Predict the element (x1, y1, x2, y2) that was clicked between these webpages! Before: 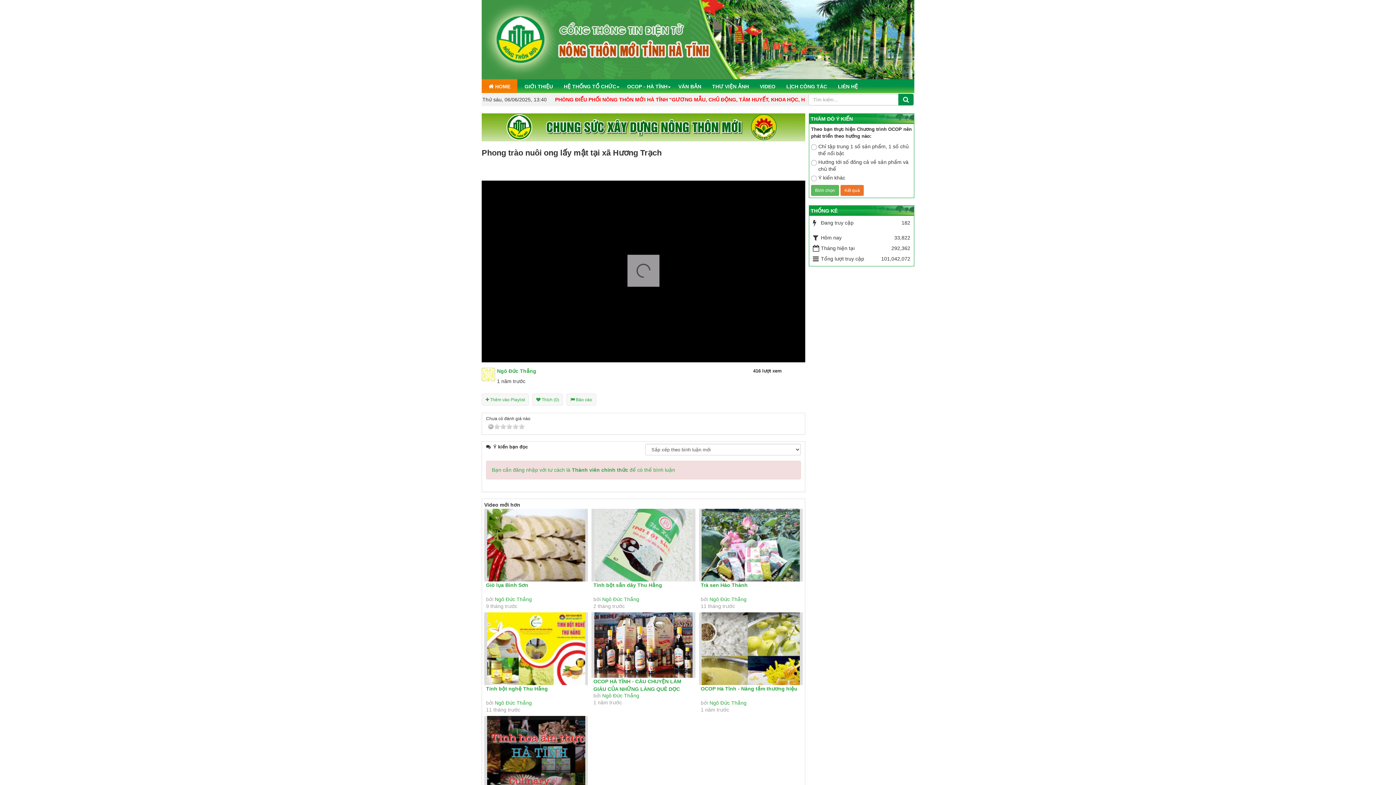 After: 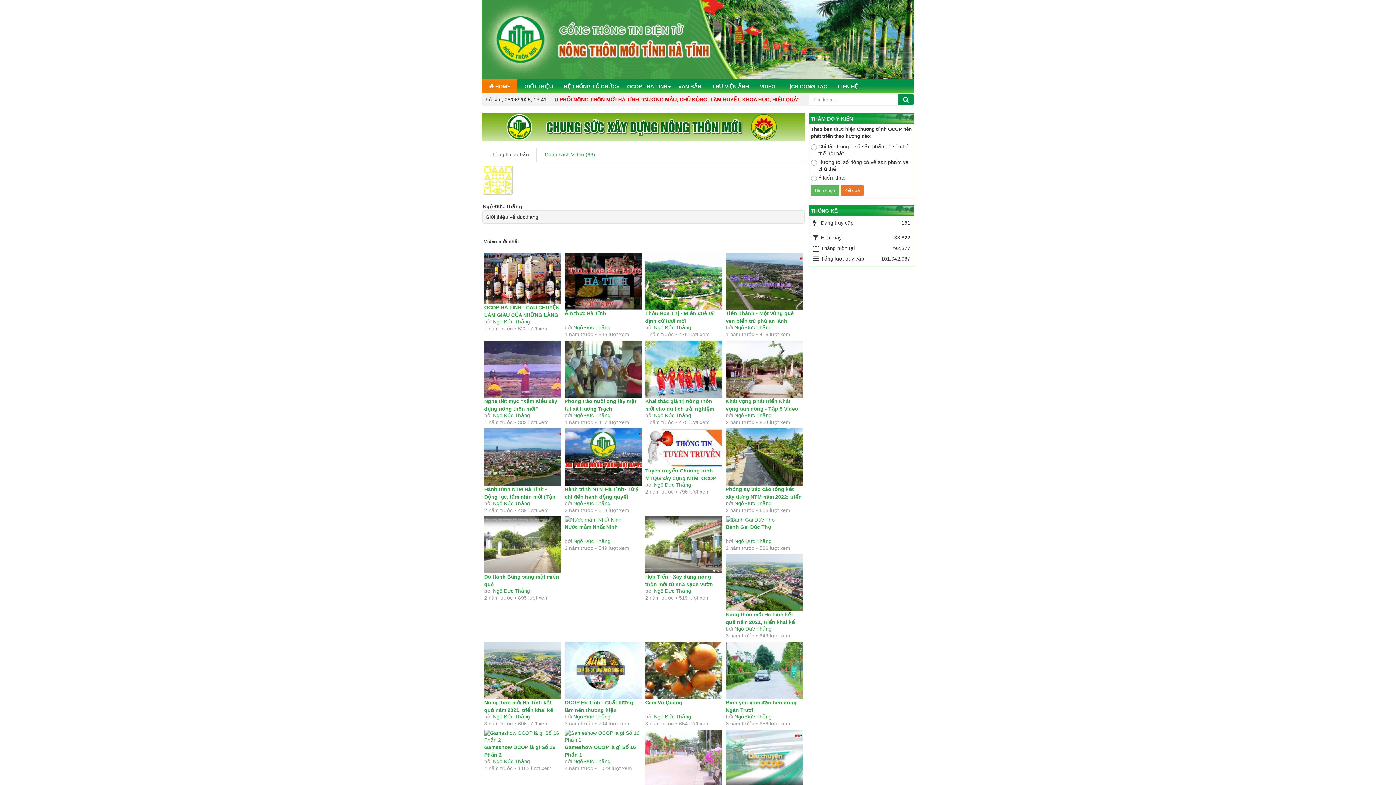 Action: bbox: (481, 371, 495, 377)